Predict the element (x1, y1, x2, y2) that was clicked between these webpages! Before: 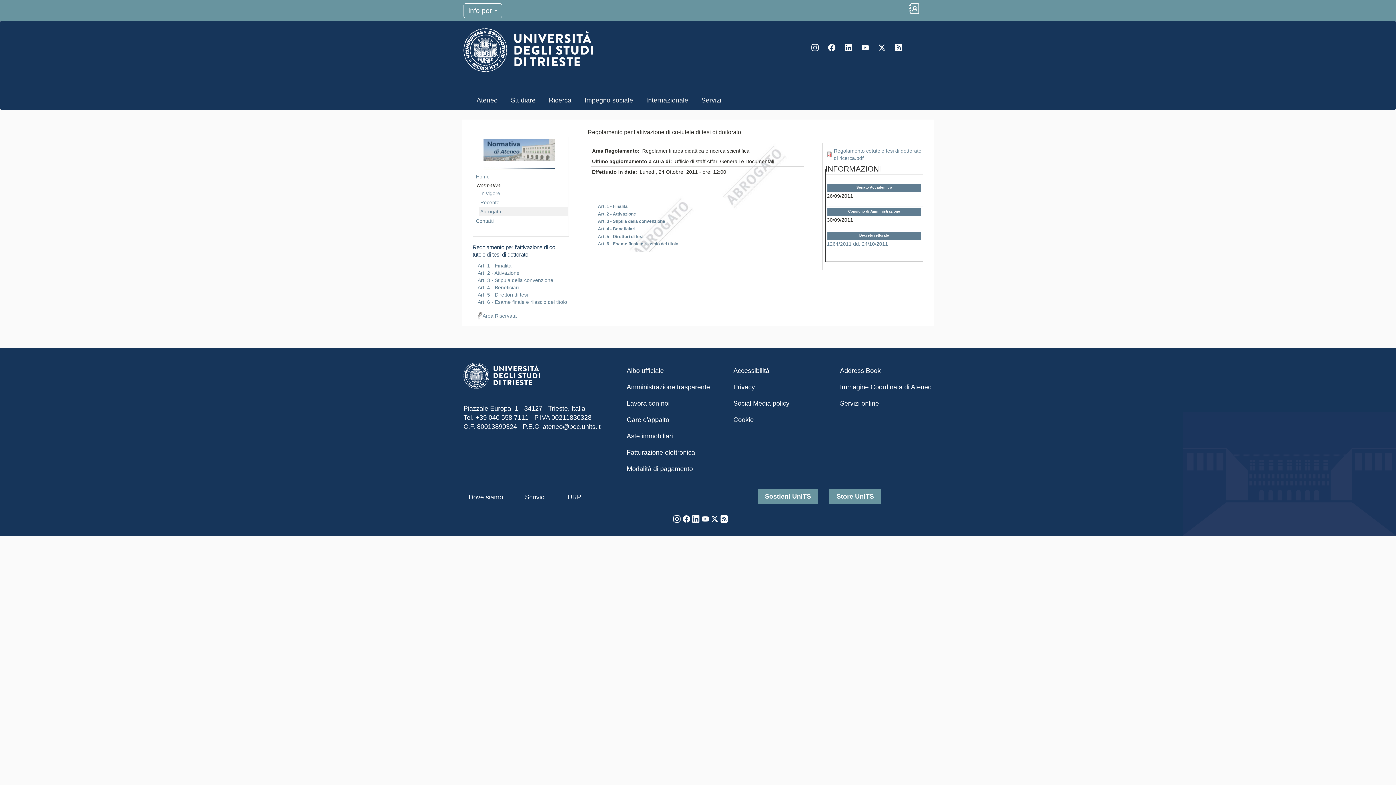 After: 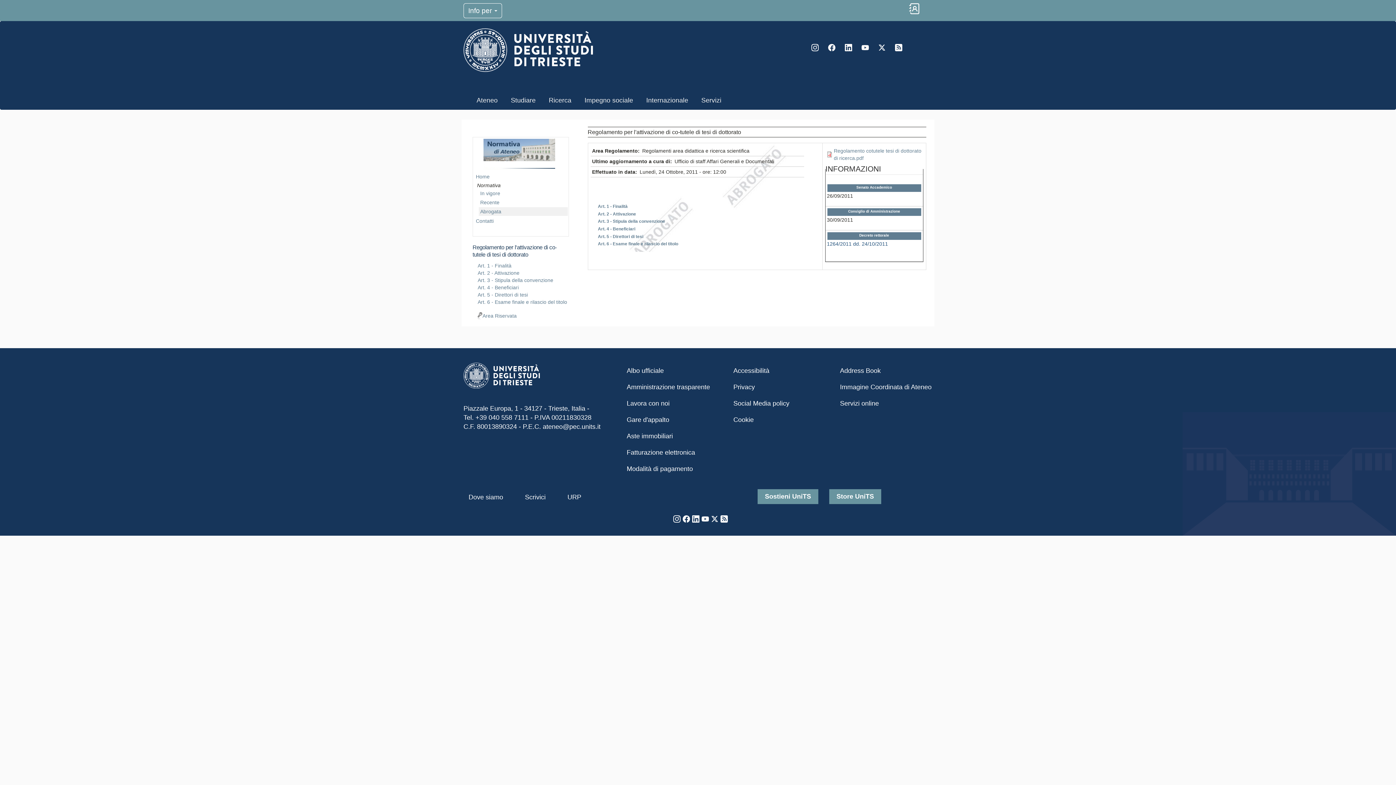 Action: bbox: (827, 241, 888, 246) label: 1264/2011 dd. 24/10/2011